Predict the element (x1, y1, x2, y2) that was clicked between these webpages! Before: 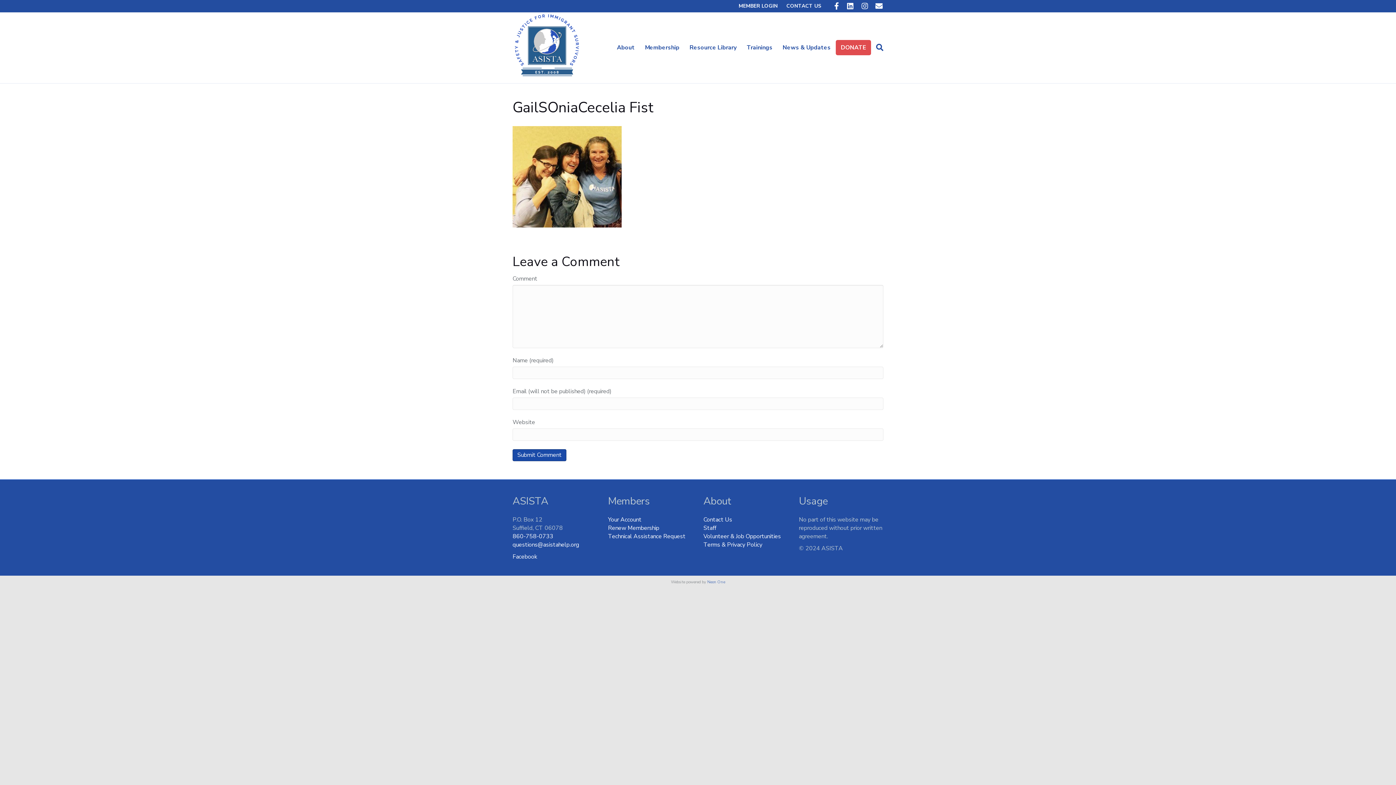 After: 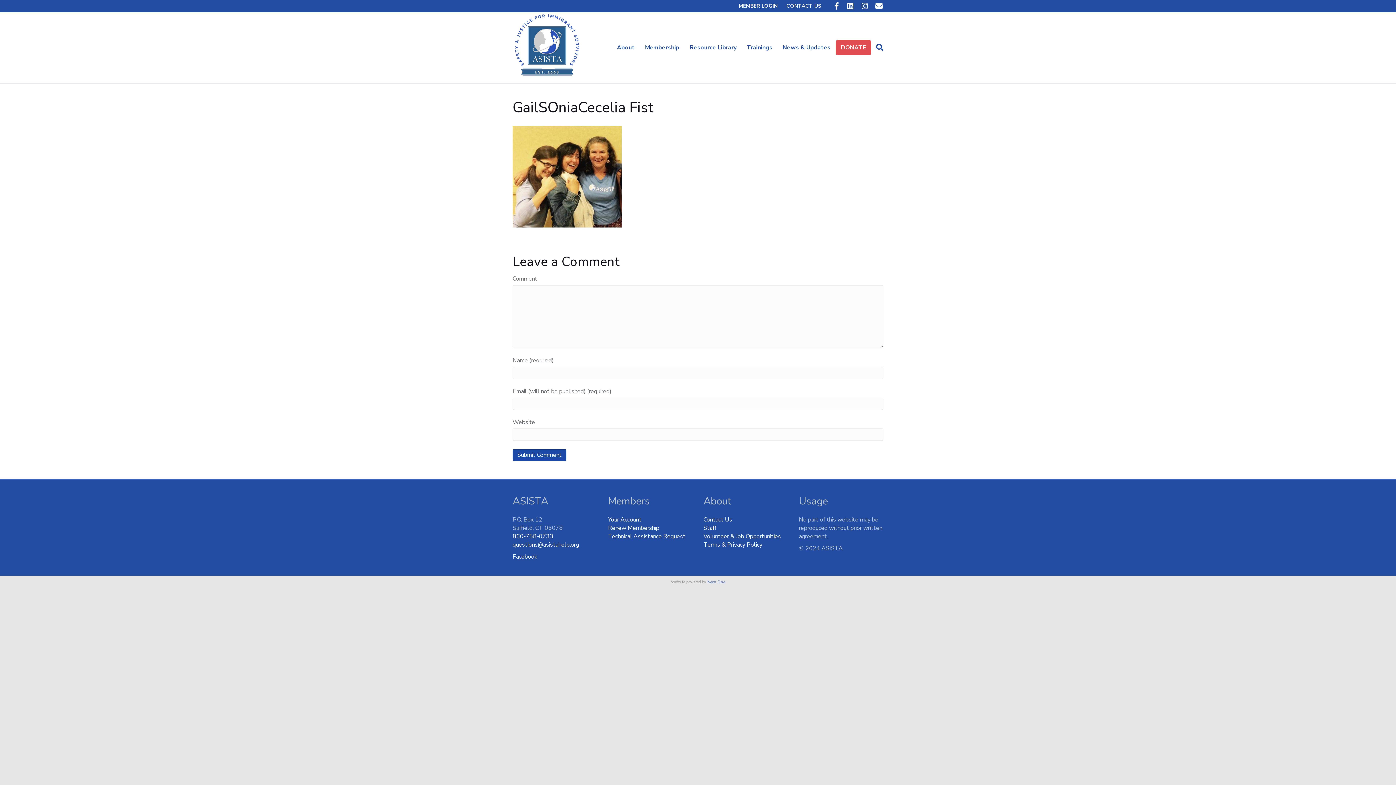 Action: label: Linkedin bbox: (839, 2, 853, 9)